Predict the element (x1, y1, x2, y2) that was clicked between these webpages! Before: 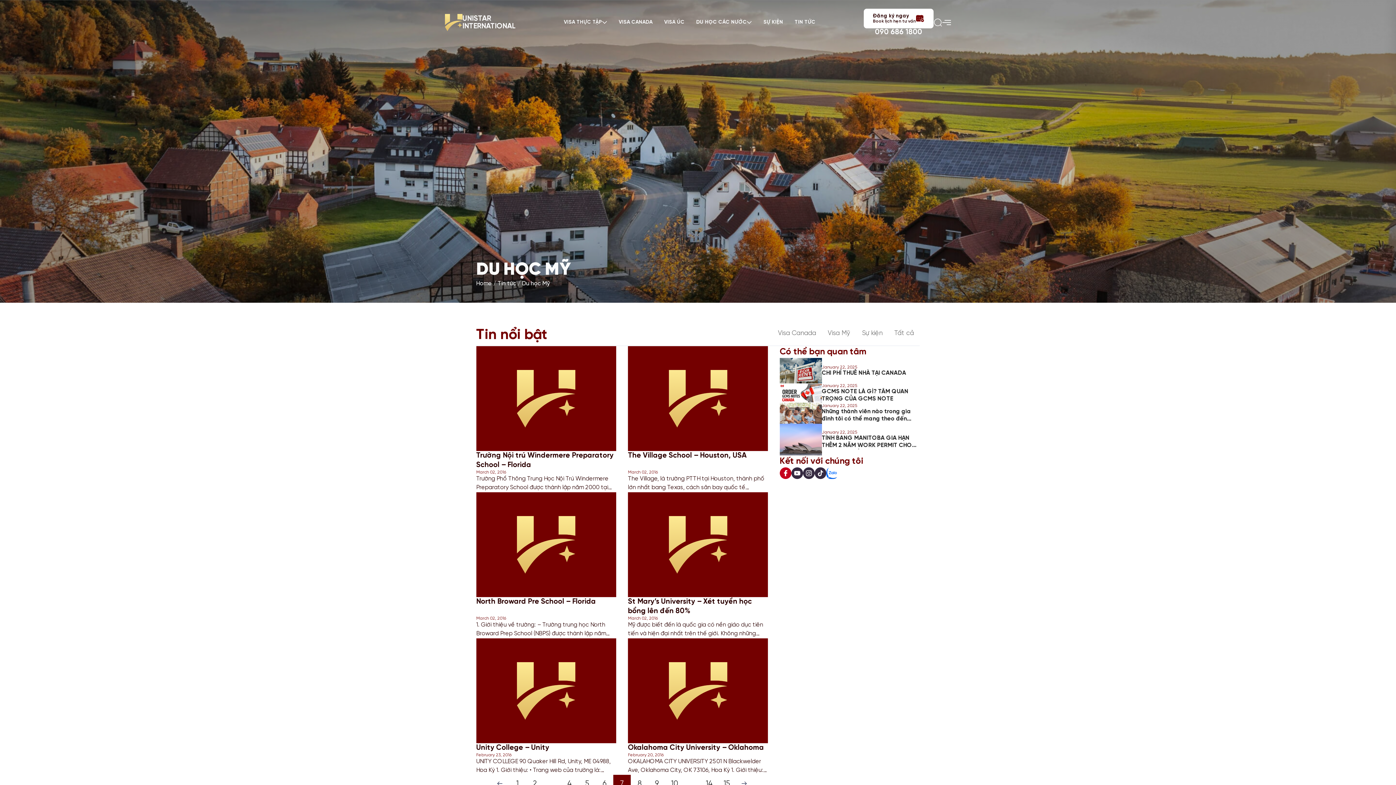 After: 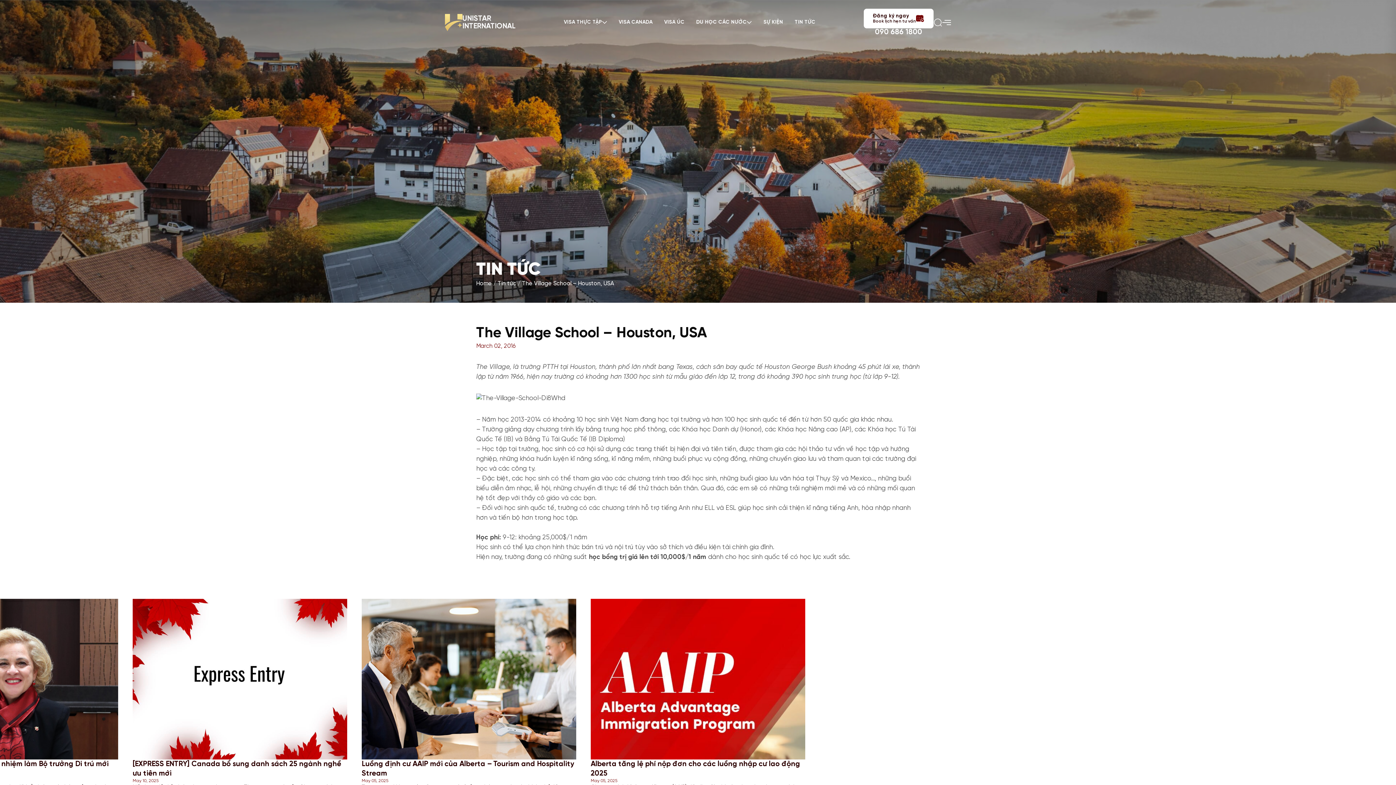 Action: bbox: (628, 452, 746, 459) label: The Village School – Houston, USA